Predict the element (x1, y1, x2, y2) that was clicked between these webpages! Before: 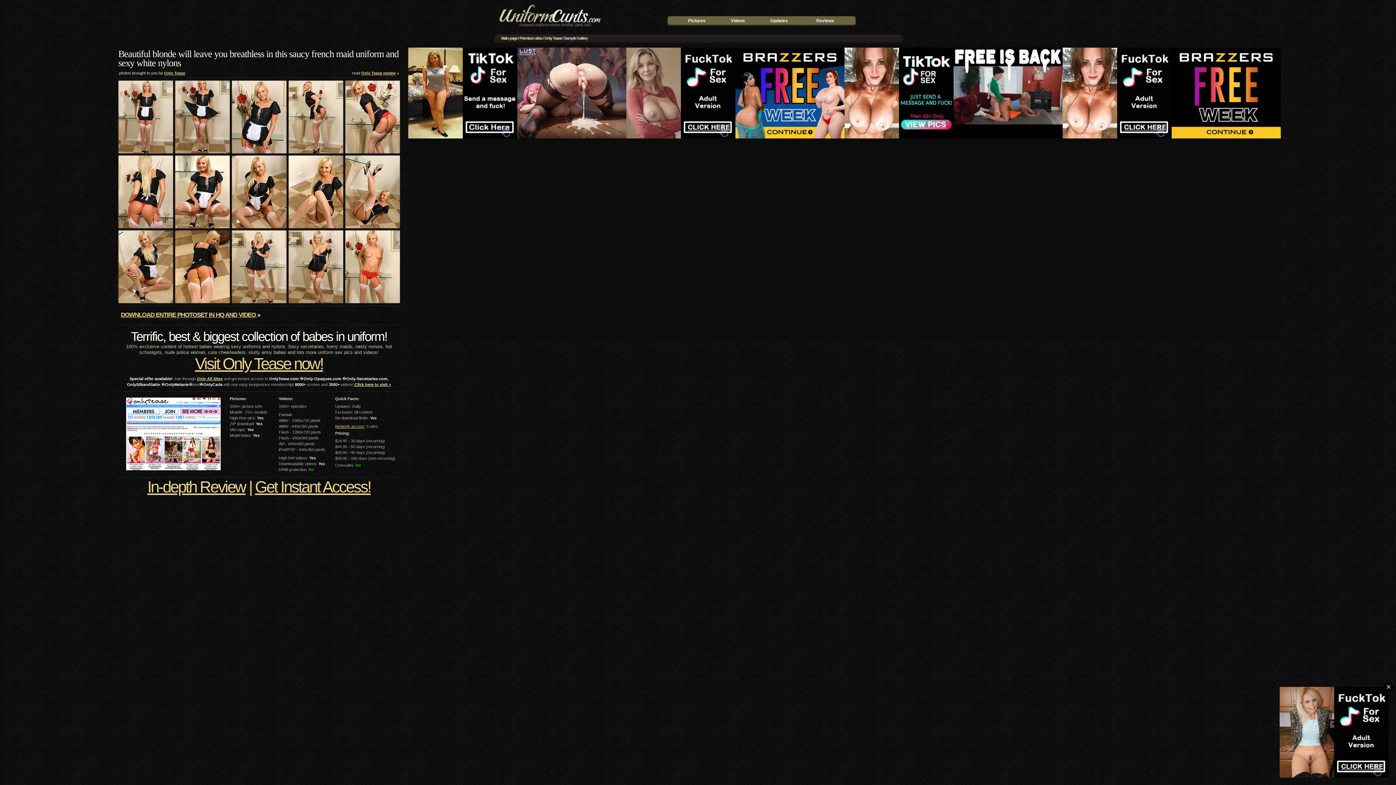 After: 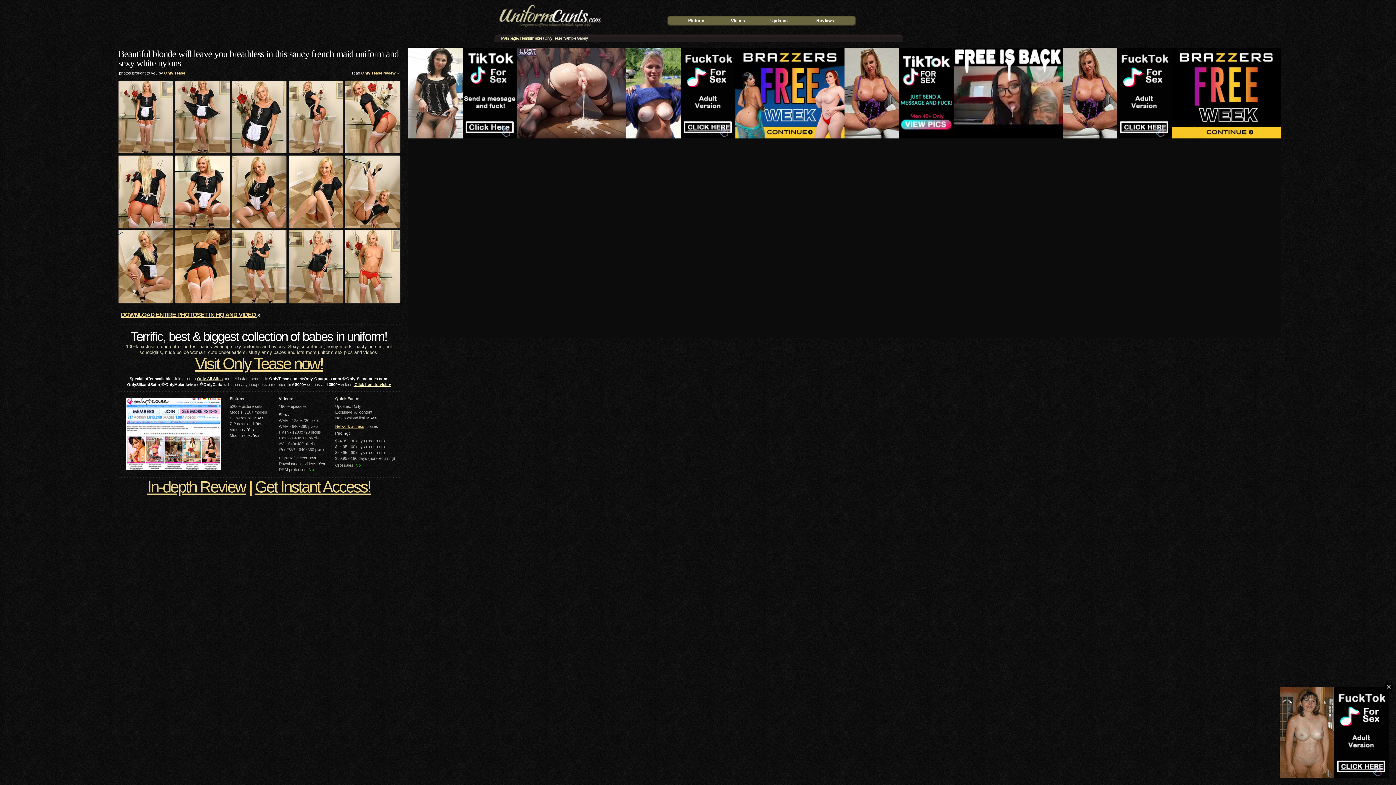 Action: bbox: (175, 299, 229, 304)